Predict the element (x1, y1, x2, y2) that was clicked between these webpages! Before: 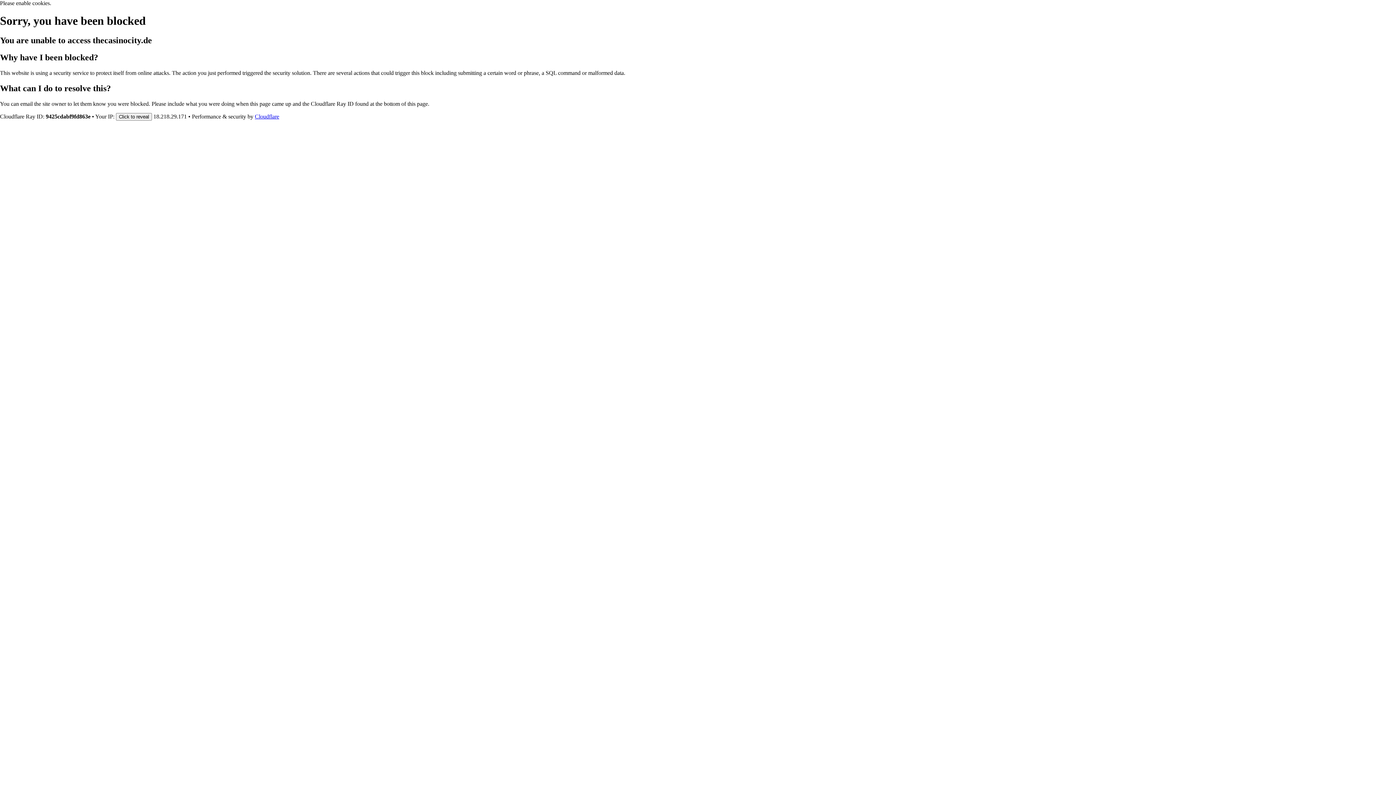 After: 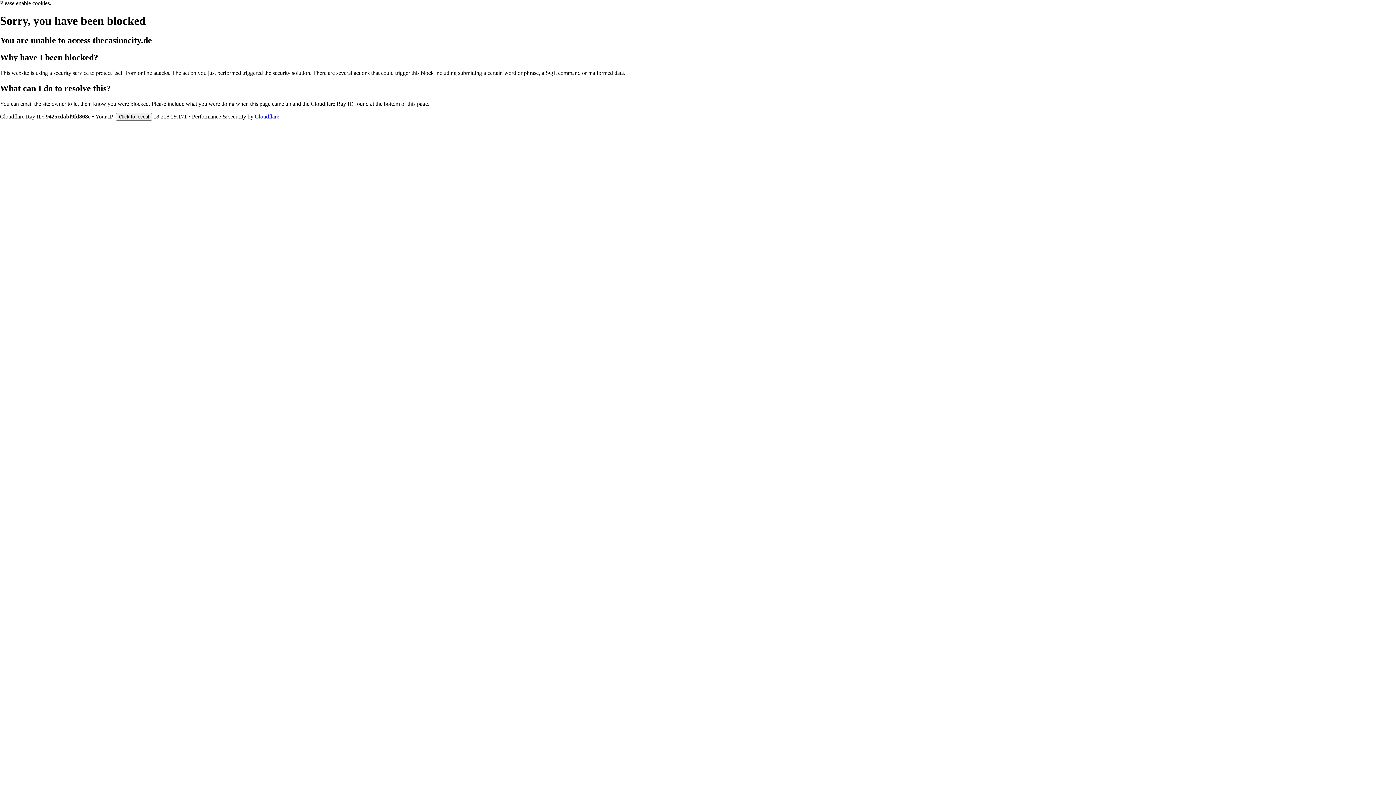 Action: bbox: (254, 113, 279, 119) label: Cloudflare